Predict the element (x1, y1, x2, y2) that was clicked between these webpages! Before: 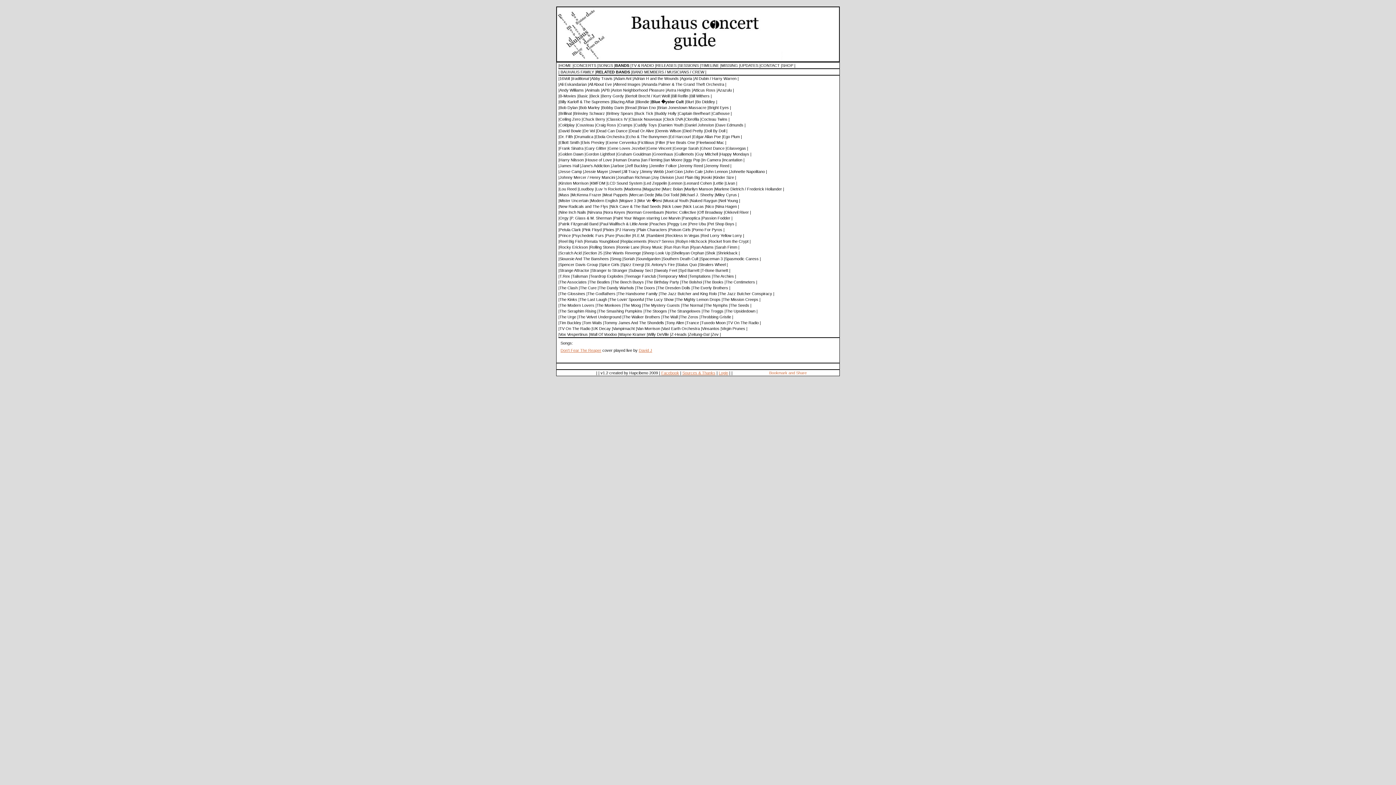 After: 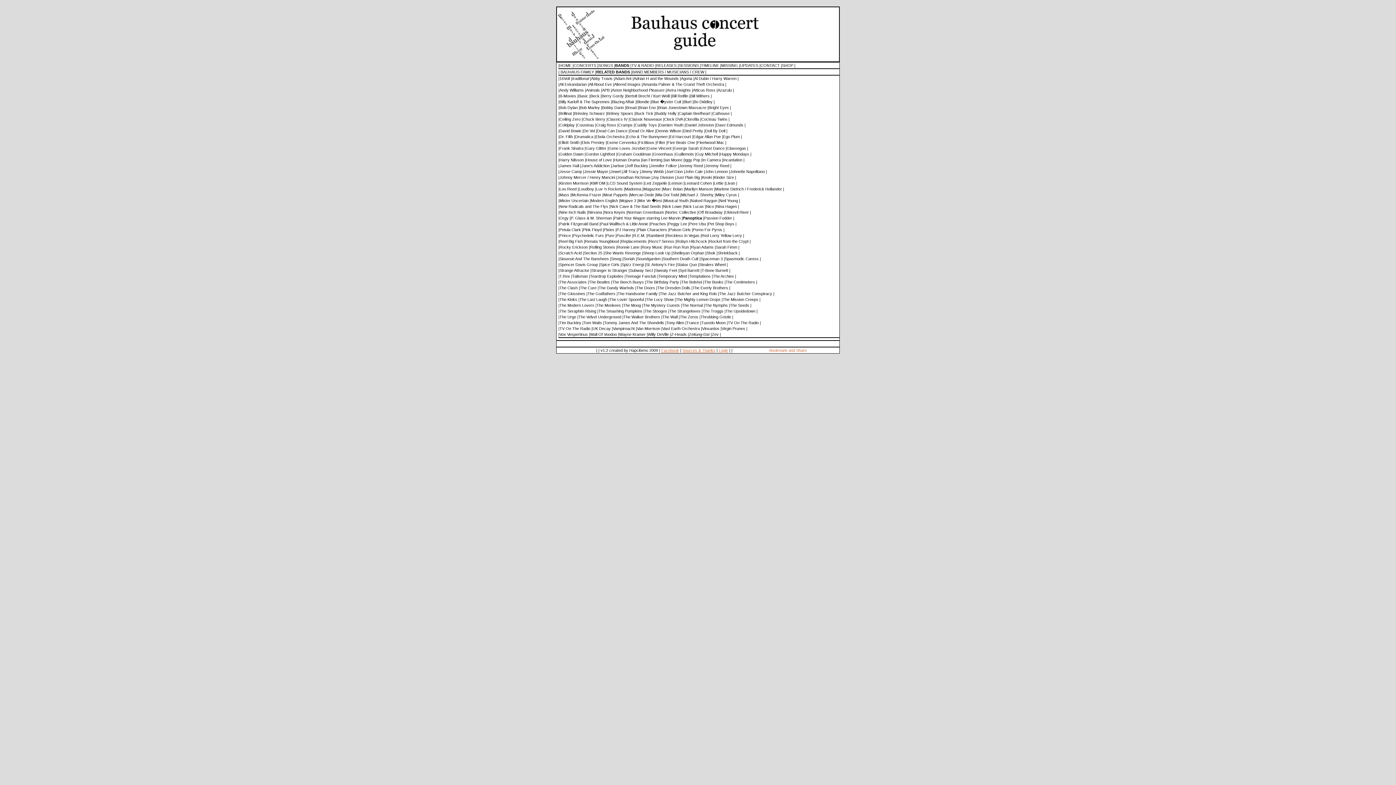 Action: label: Panoptica bbox: (682, 216, 700, 220)